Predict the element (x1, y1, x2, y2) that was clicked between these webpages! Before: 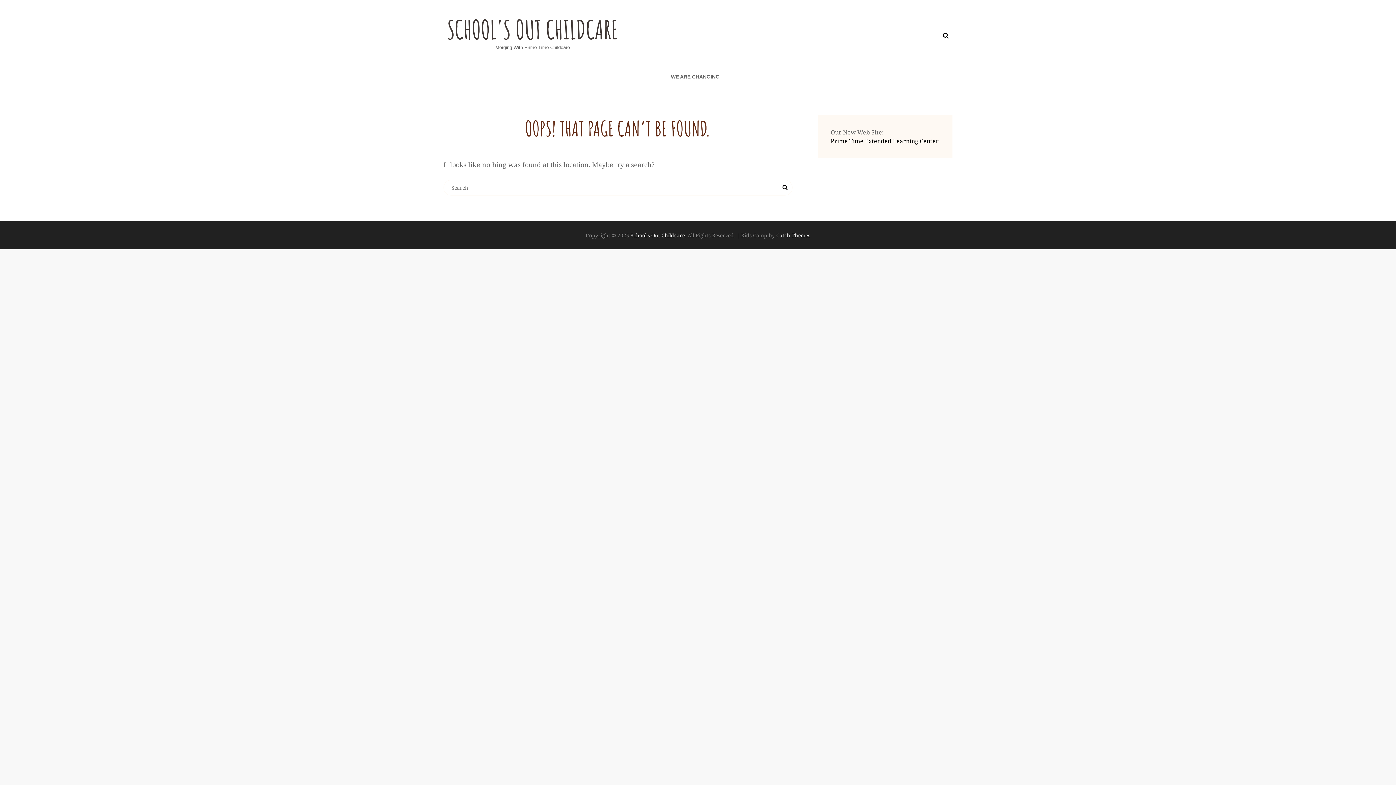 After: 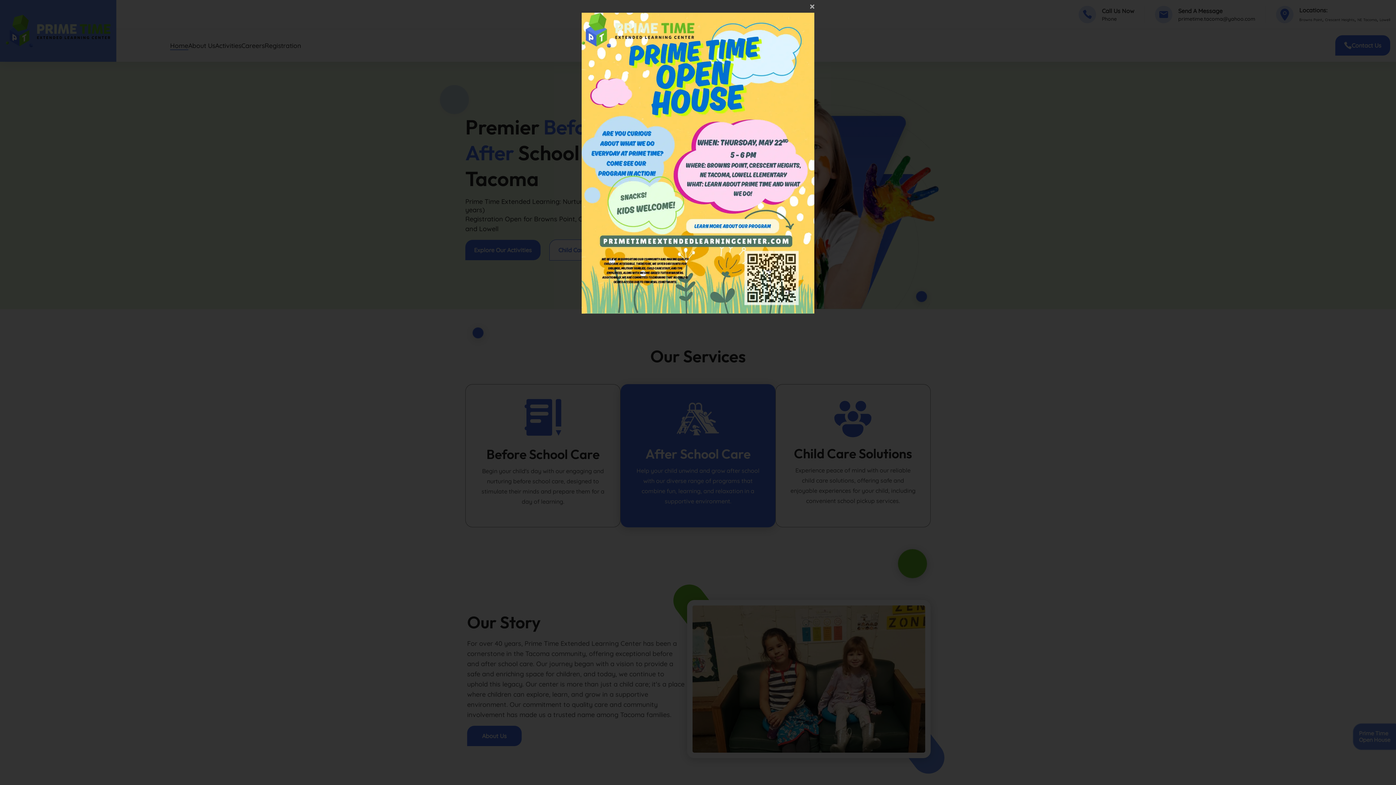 Action: label: Prime Time Extended Learning Center bbox: (830, 137, 938, 145)